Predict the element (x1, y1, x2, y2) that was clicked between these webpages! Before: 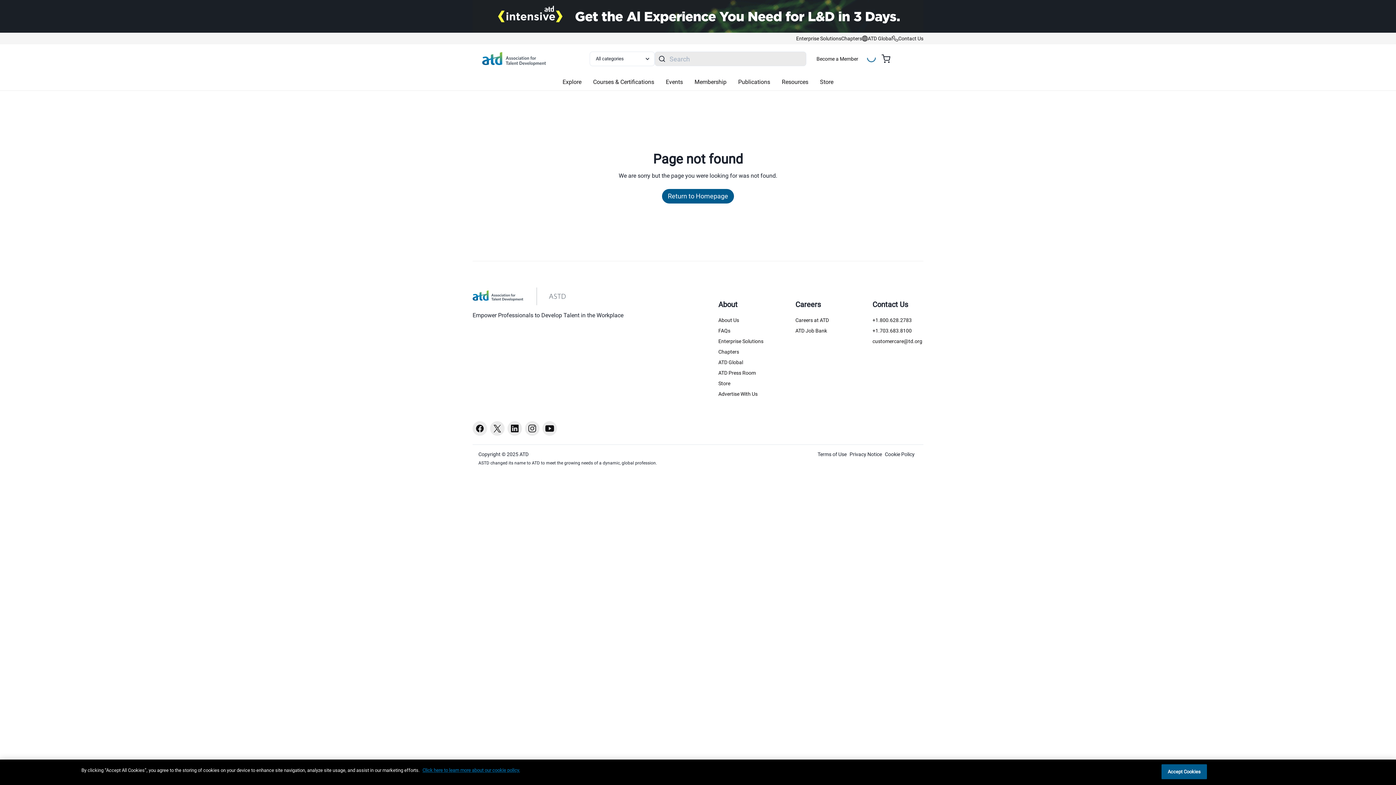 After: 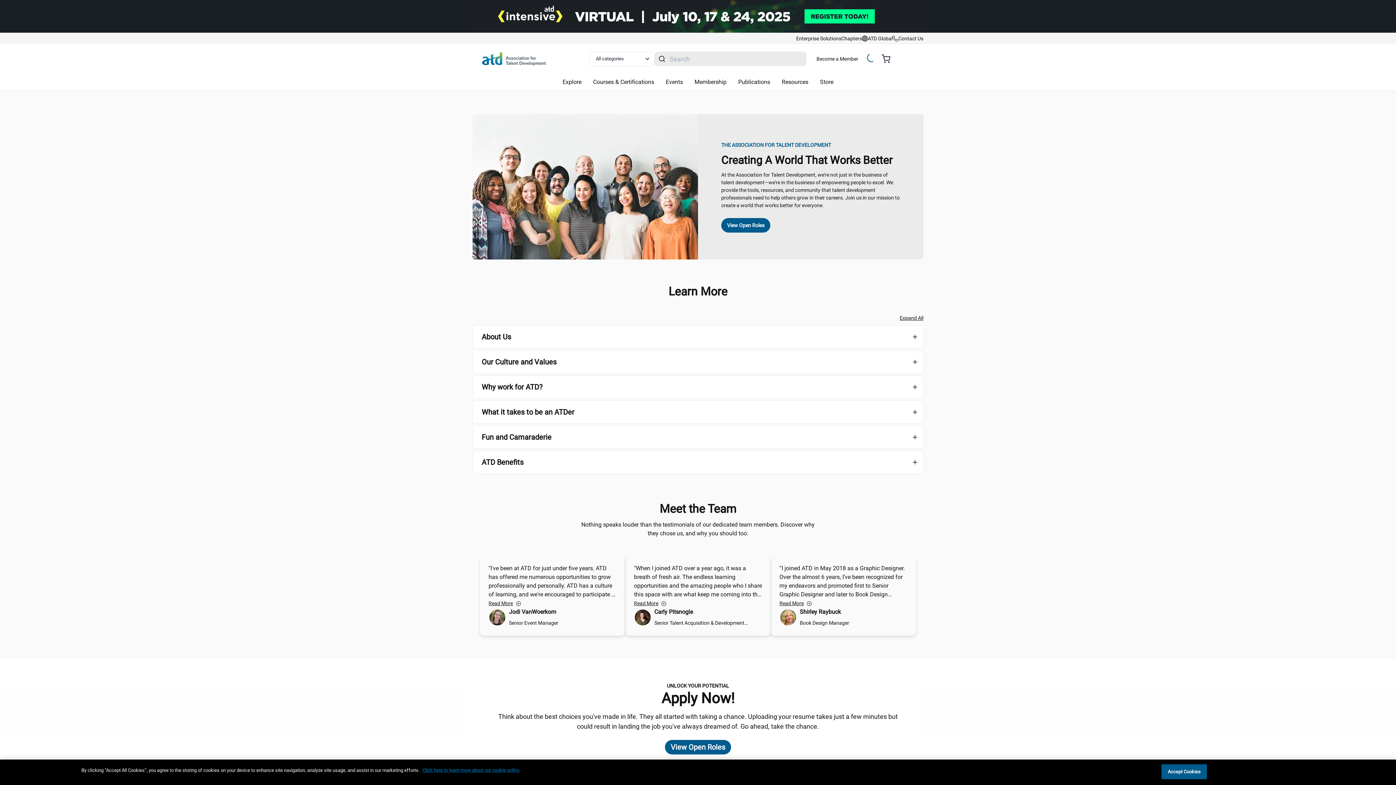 Action: bbox: (795, 316, 846, 324) label: Careers at ATD